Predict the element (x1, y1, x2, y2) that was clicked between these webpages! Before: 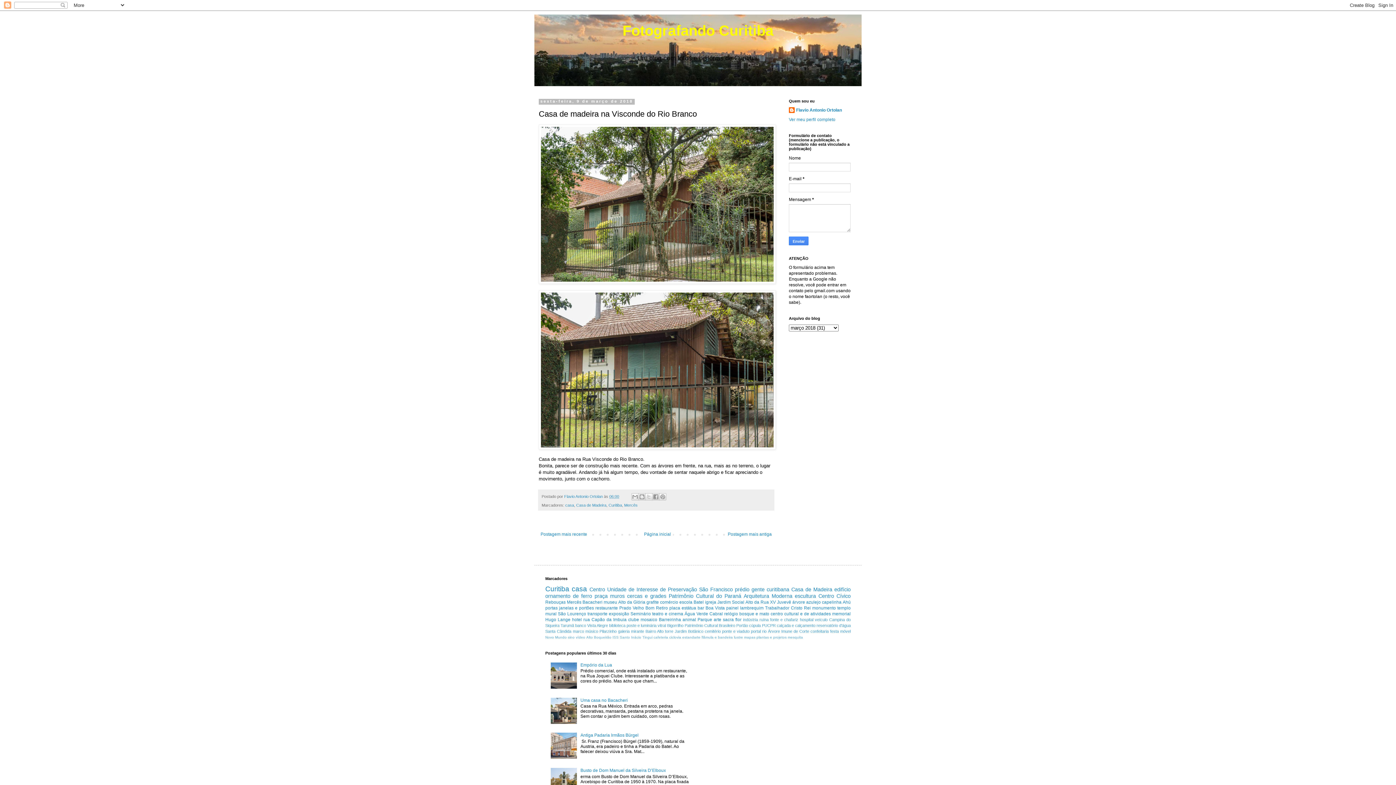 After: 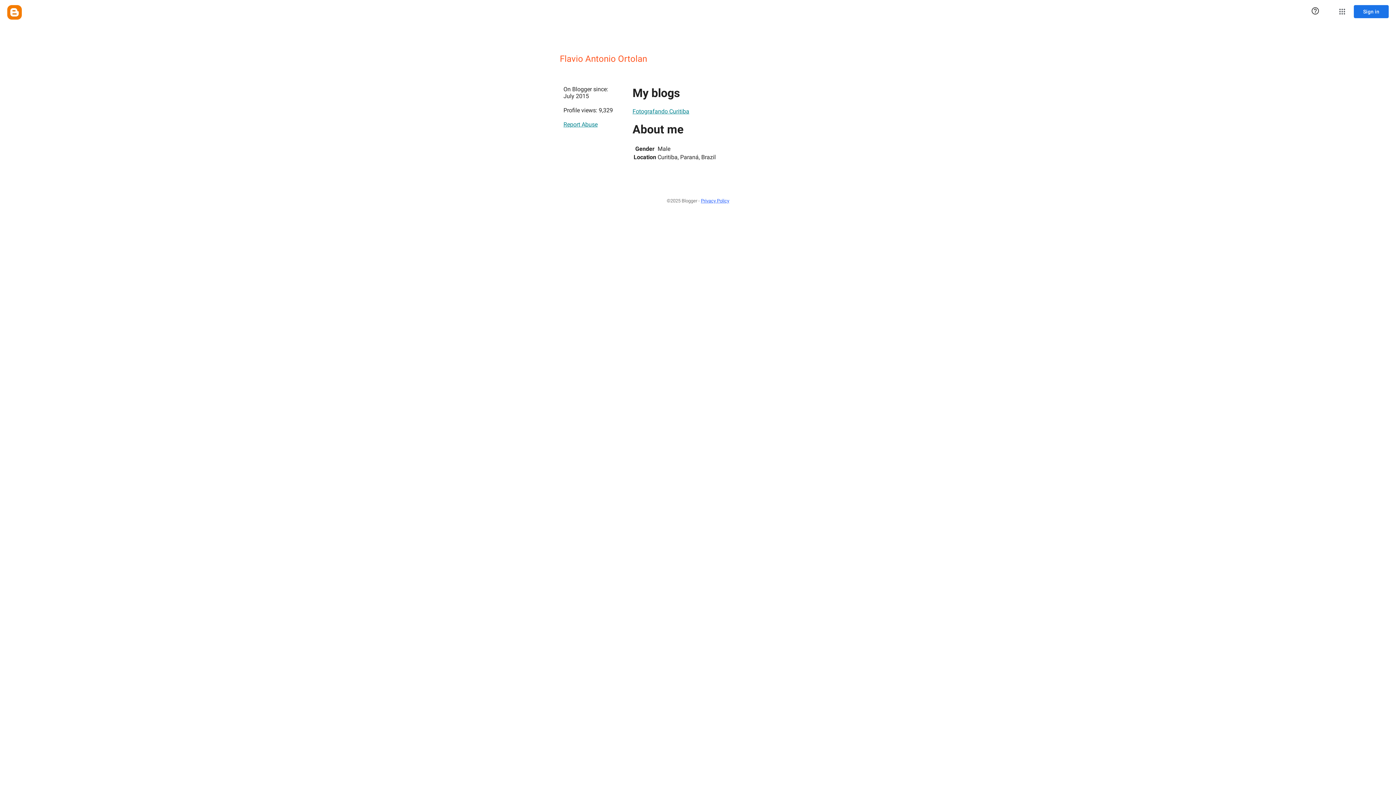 Action: label: Flavio Antonio Ortolan bbox: (789, 107, 842, 114)